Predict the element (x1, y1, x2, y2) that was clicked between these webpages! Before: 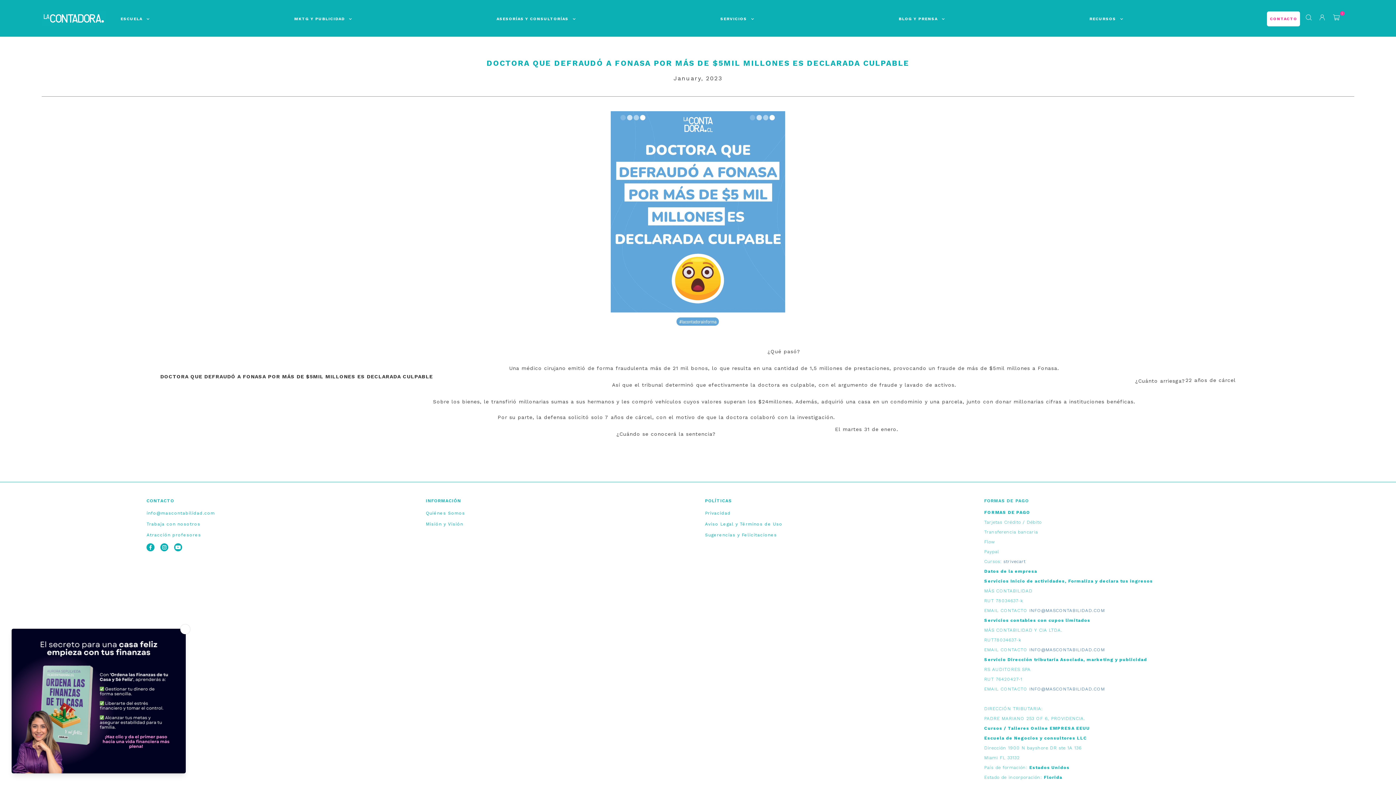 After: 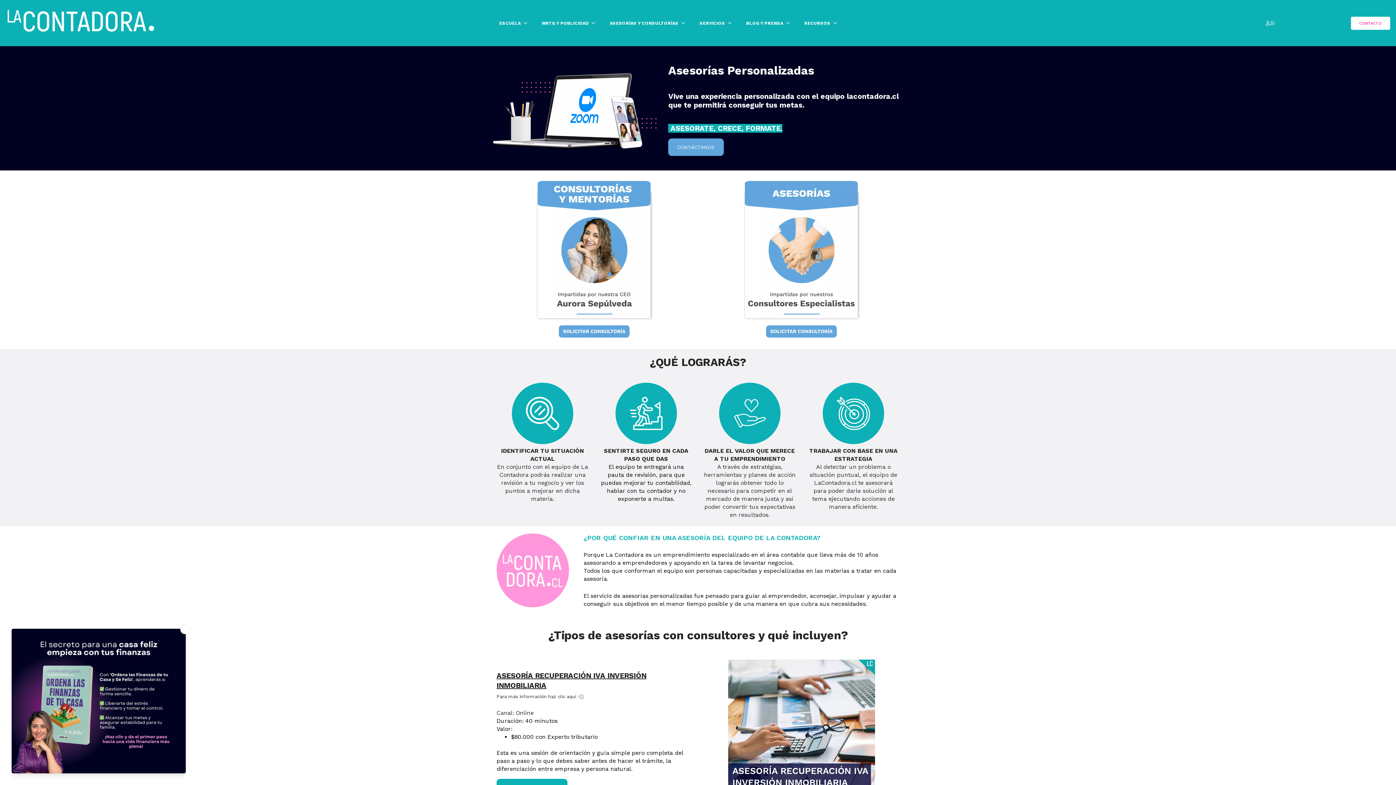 Action: bbox: (496, 16, 575, 21) label: ASESORÍAS Y CONSULTORÍAS